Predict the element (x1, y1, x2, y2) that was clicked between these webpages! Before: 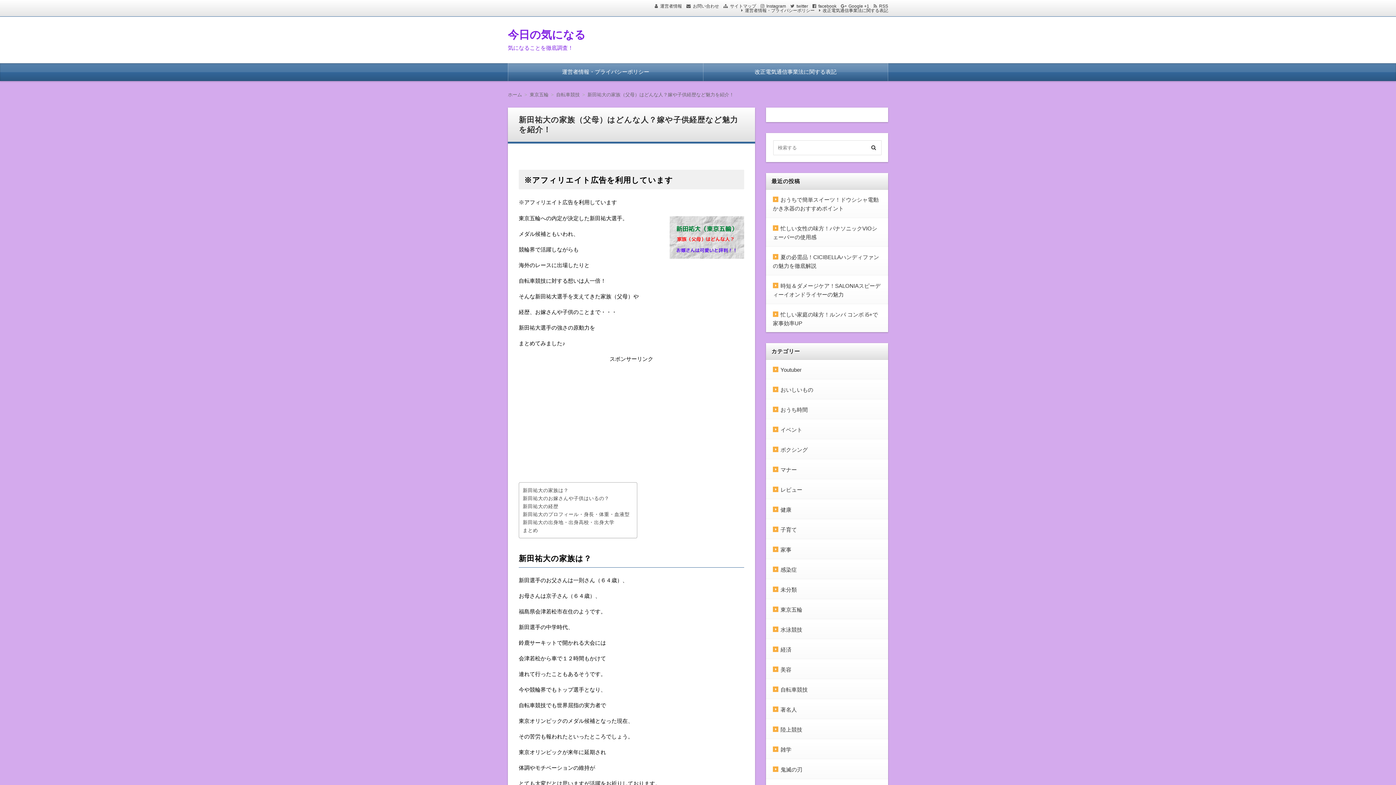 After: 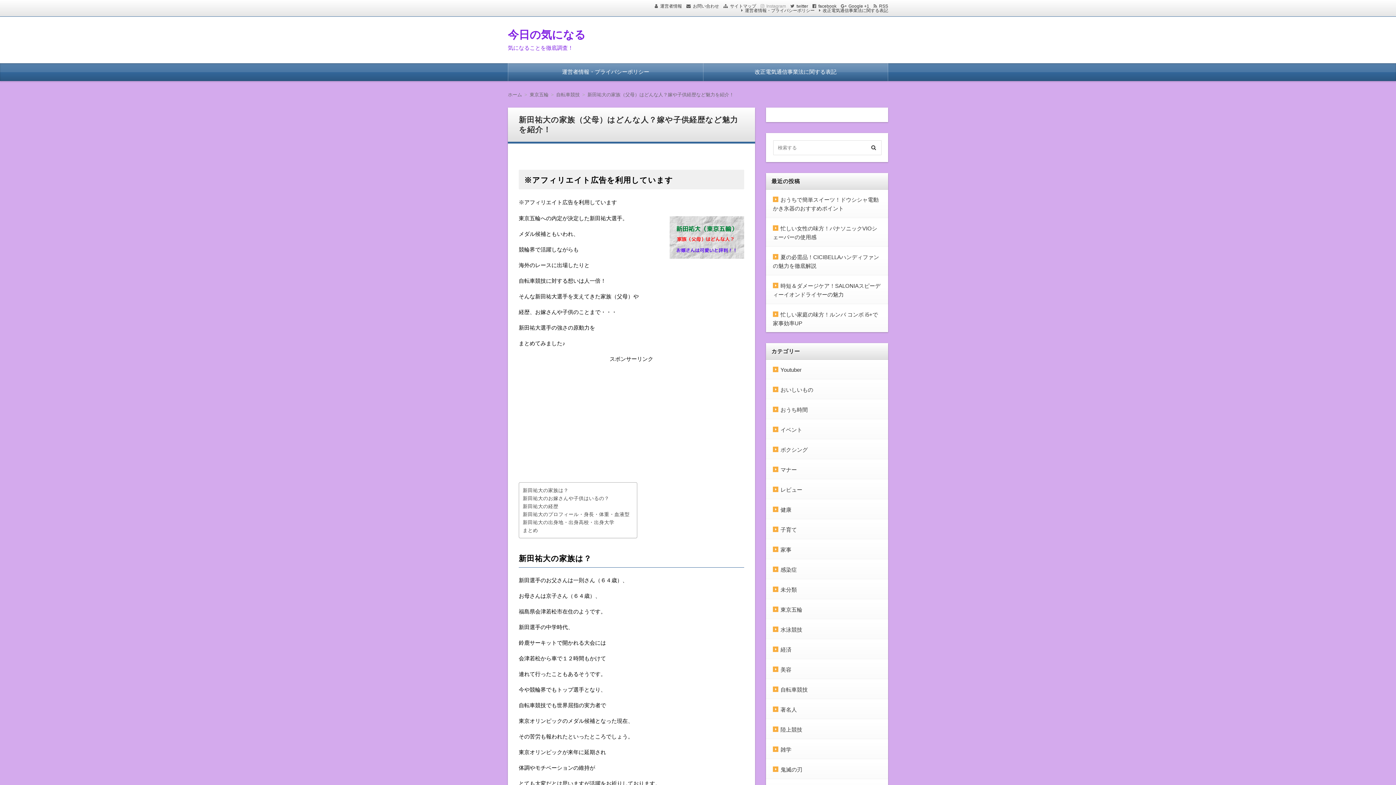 Action: bbox: (760, 3, 786, 8) label: Instagram